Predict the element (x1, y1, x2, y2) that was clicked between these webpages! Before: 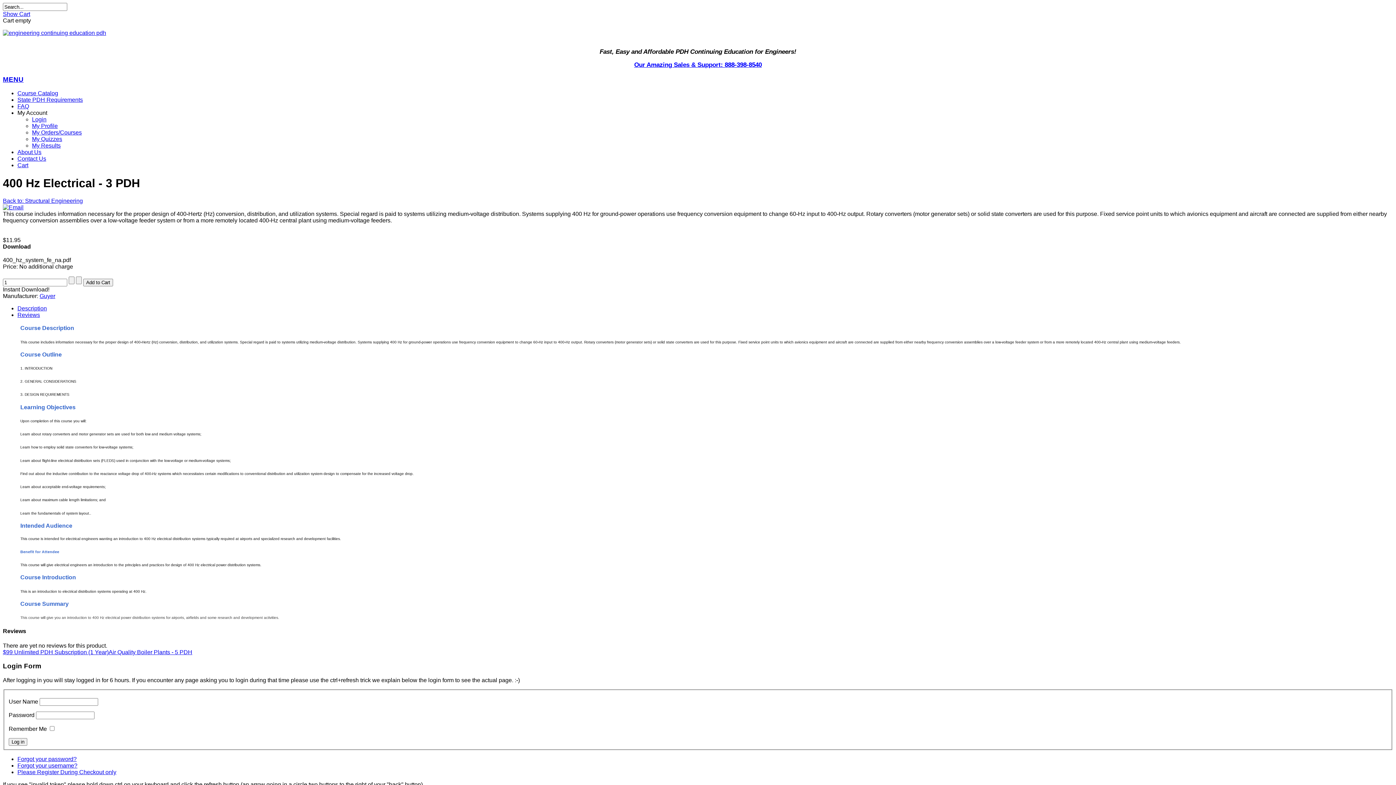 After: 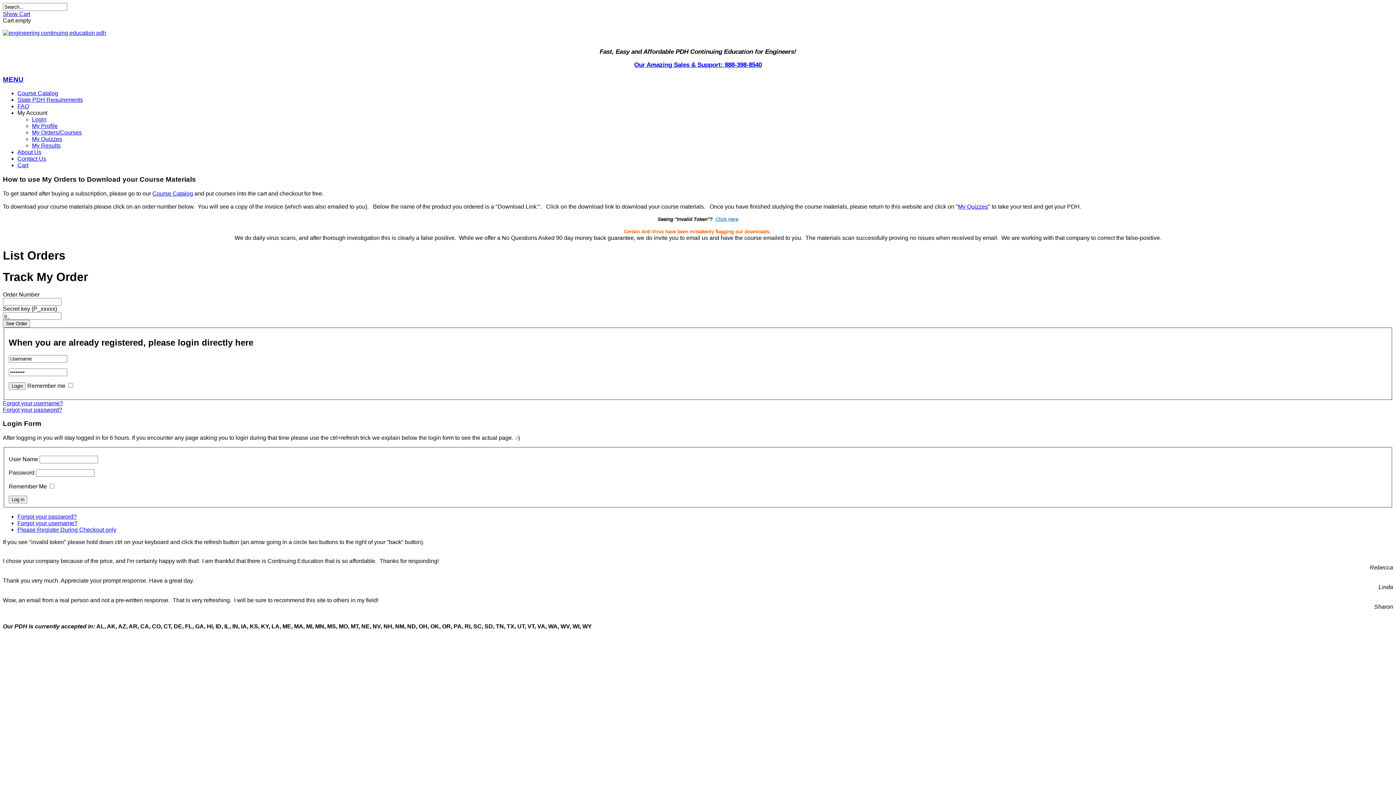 Action: bbox: (32, 129, 81, 135) label: My Orders/Courses